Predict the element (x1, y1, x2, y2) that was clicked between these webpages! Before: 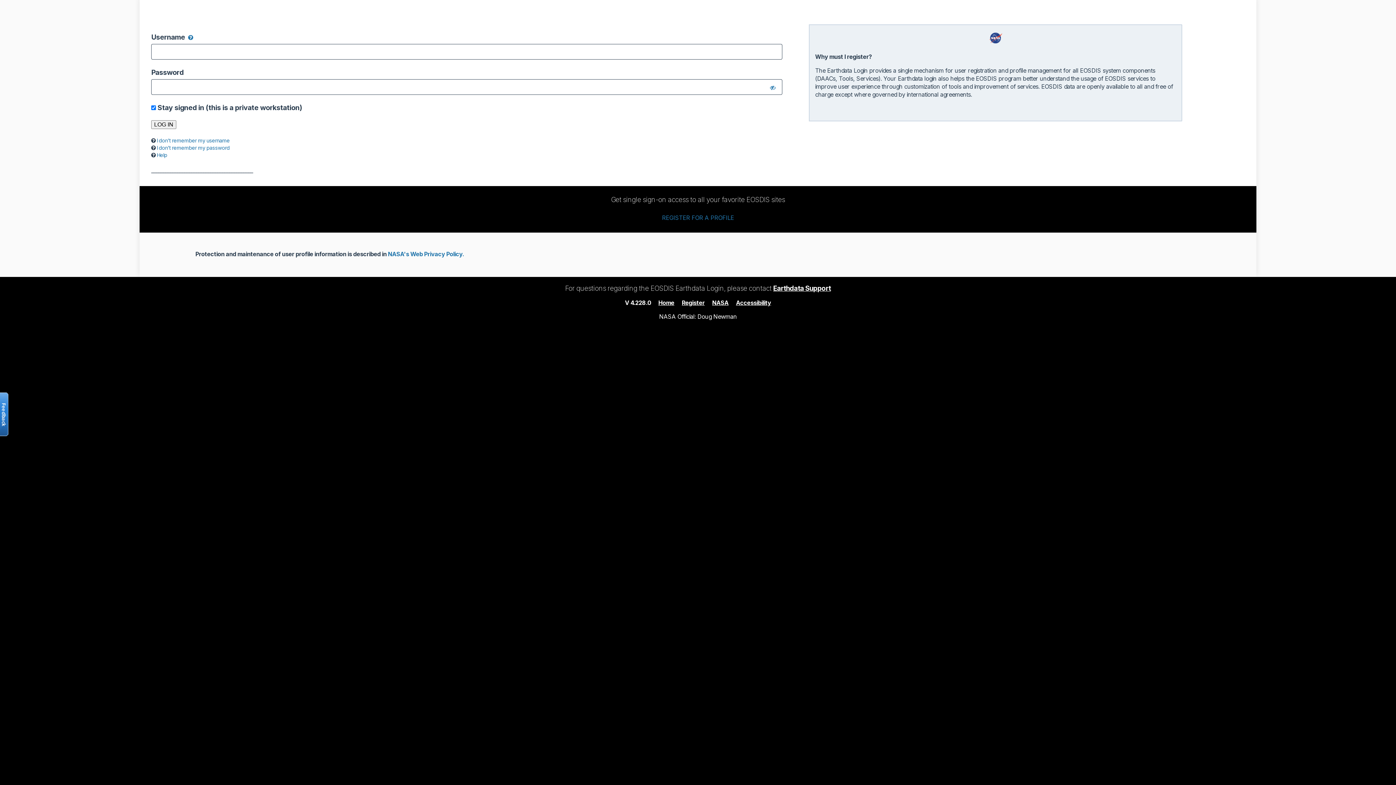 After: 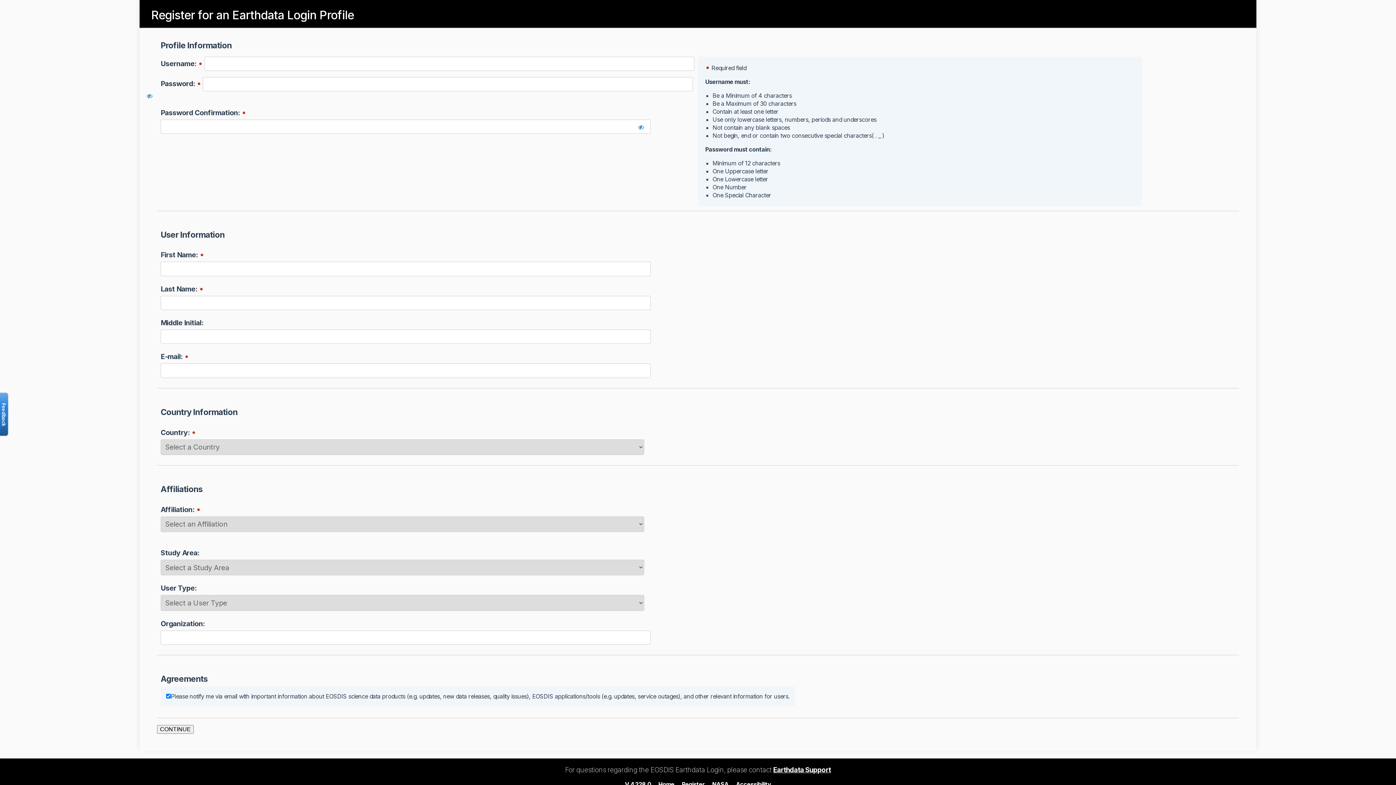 Action: label: Register bbox: (682, 299, 704, 306)